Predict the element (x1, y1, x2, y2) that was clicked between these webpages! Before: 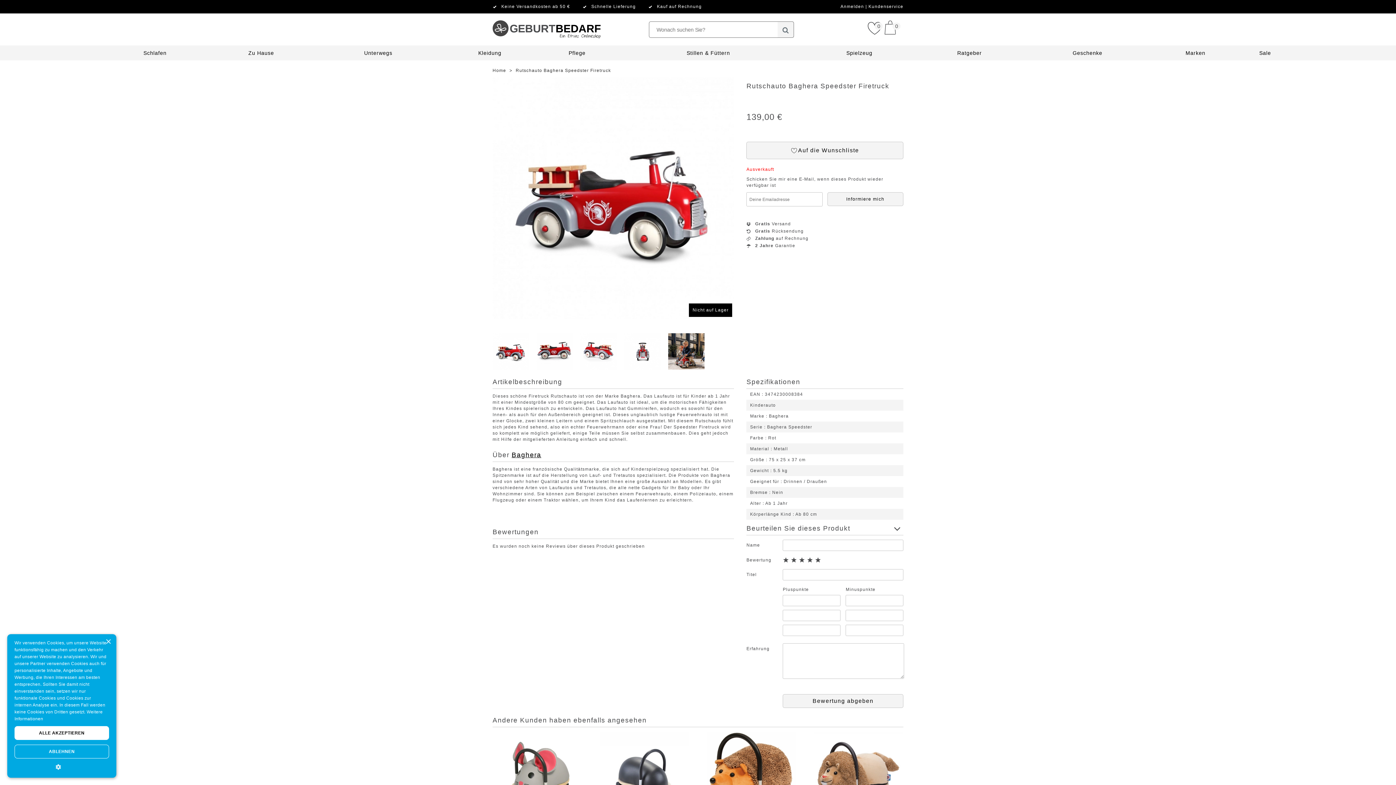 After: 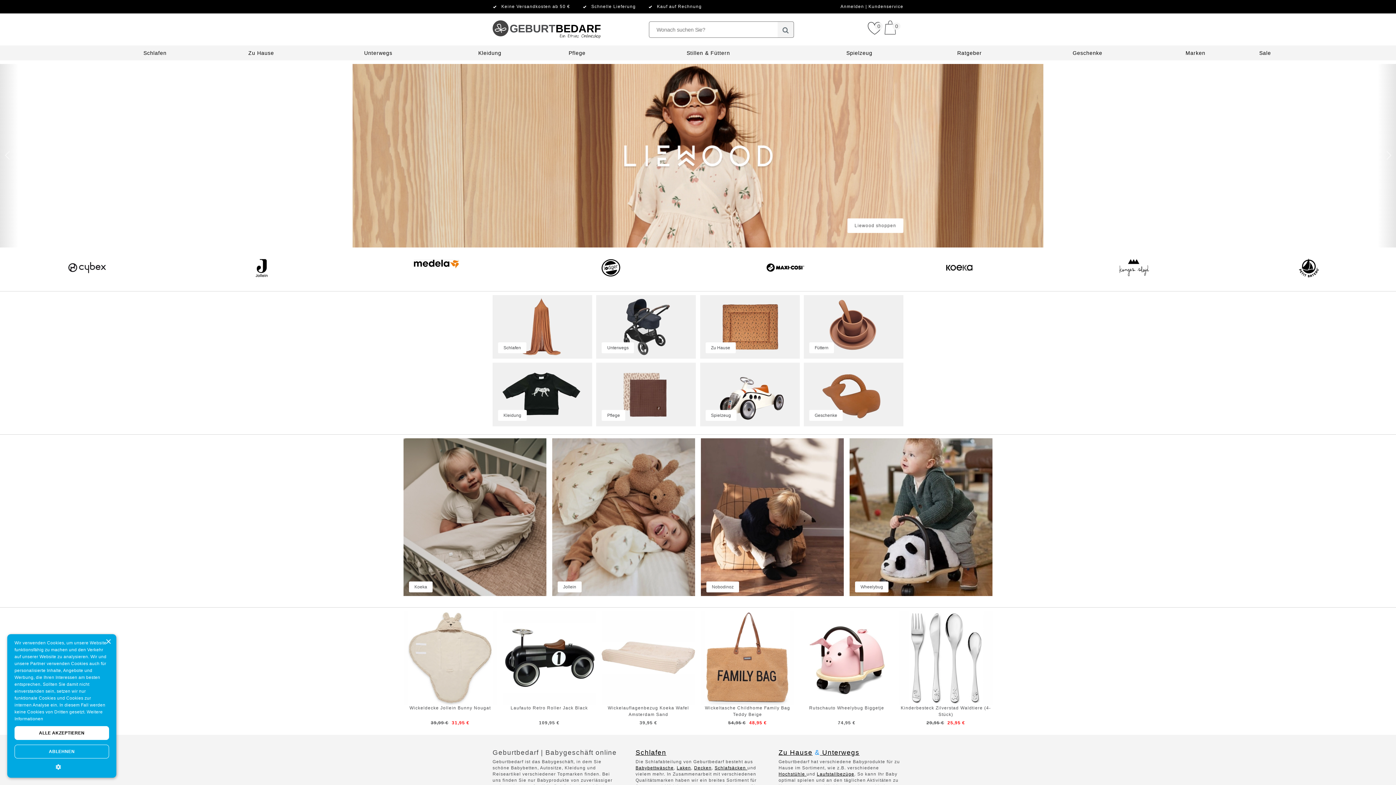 Action: bbox: (492, 13, 601, 18) label: GEBURT BEDARF 
